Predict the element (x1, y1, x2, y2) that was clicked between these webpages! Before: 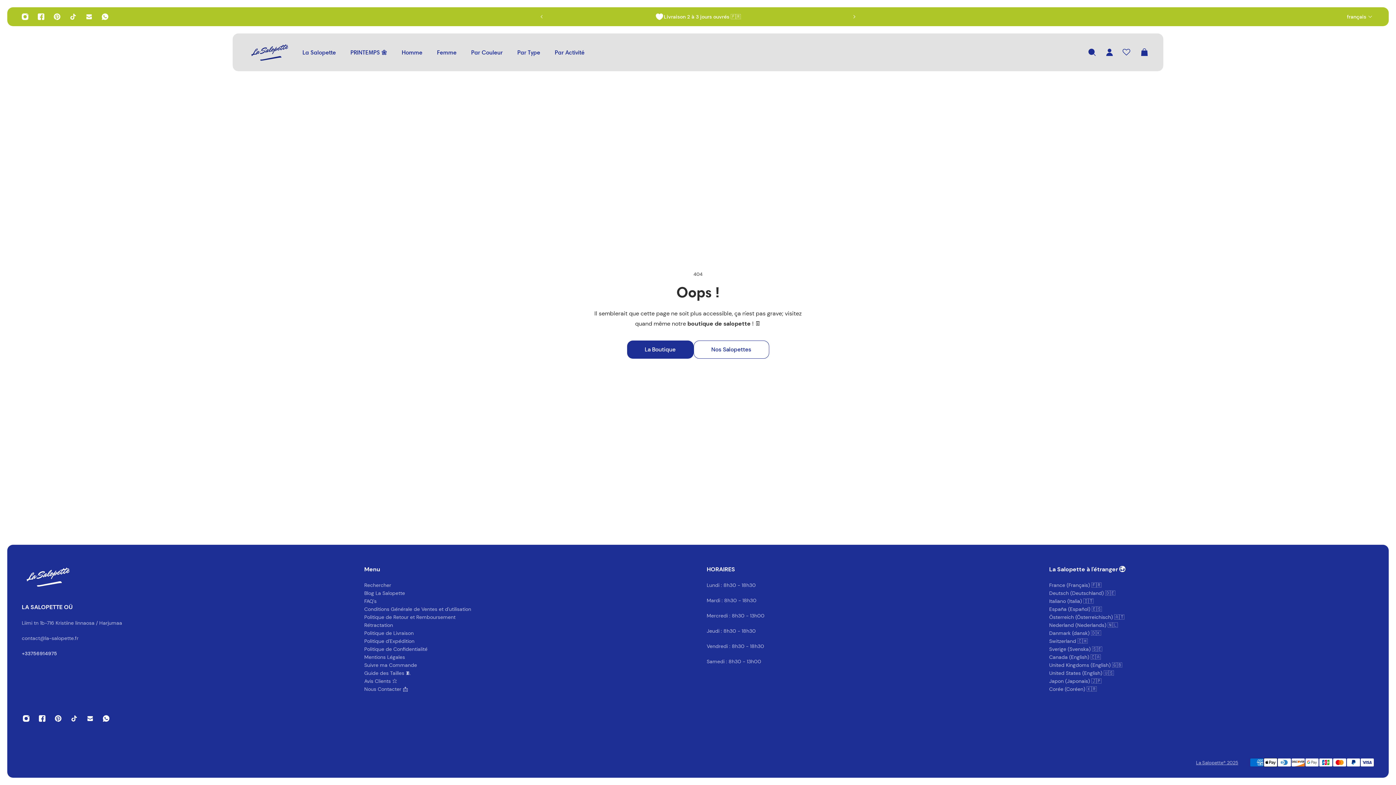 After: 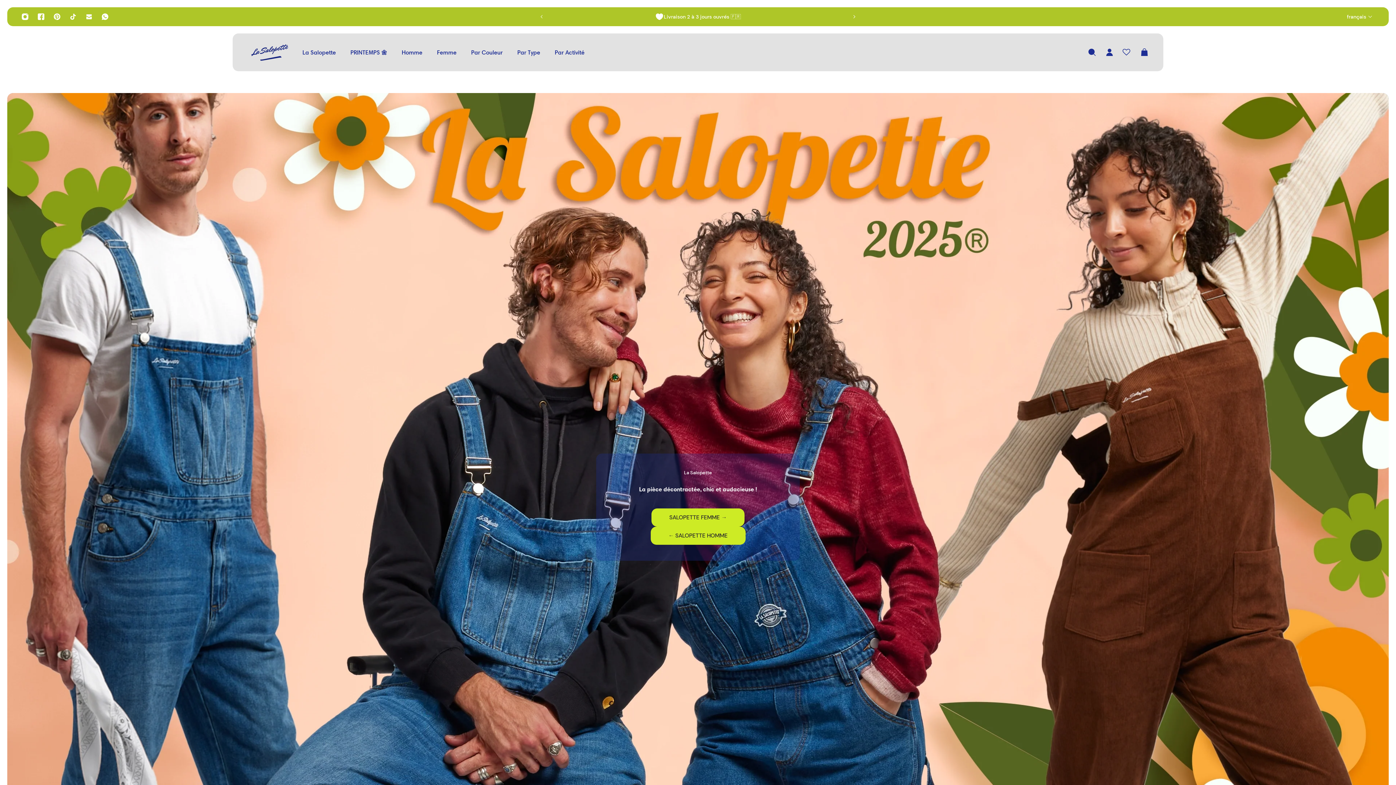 Action: label: La Boutique bbox: (627, 340, 693, 359)